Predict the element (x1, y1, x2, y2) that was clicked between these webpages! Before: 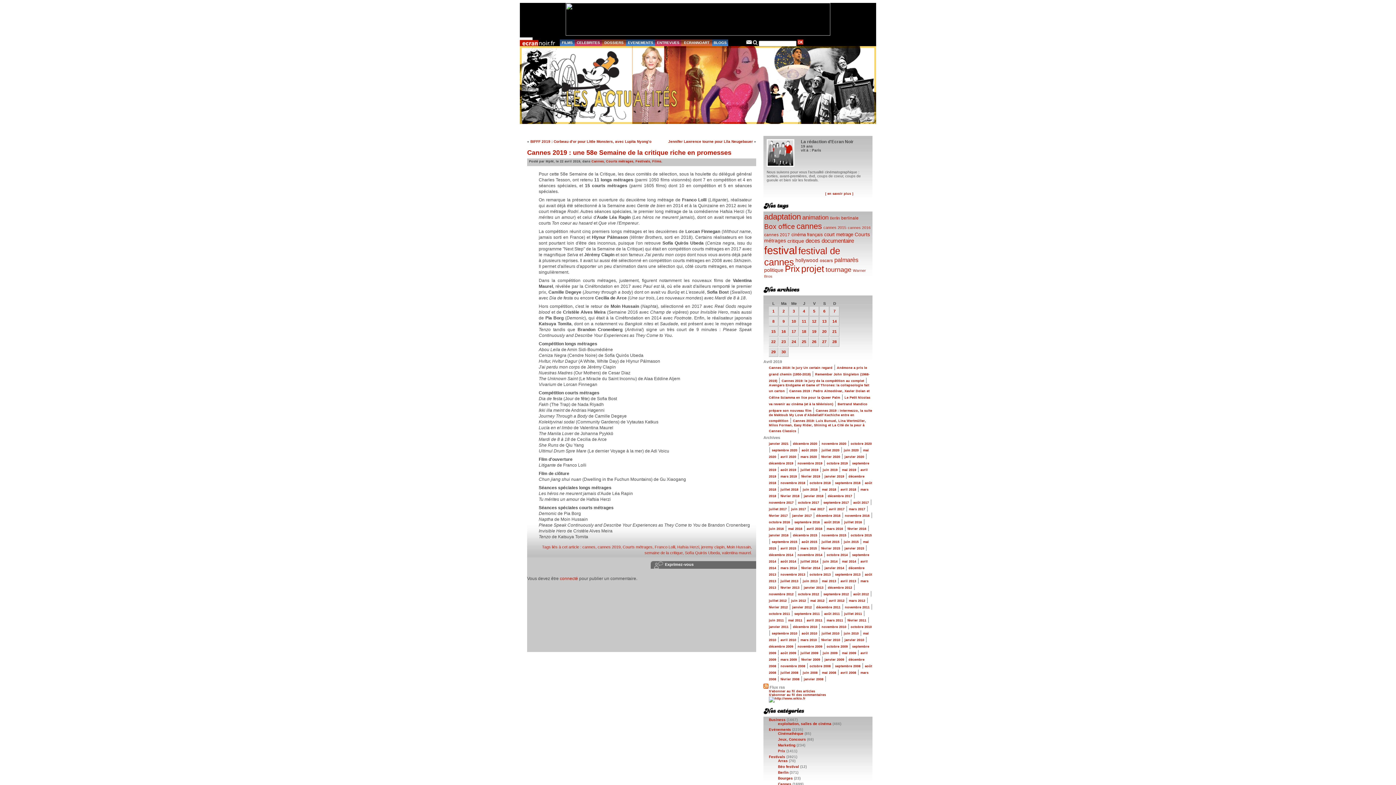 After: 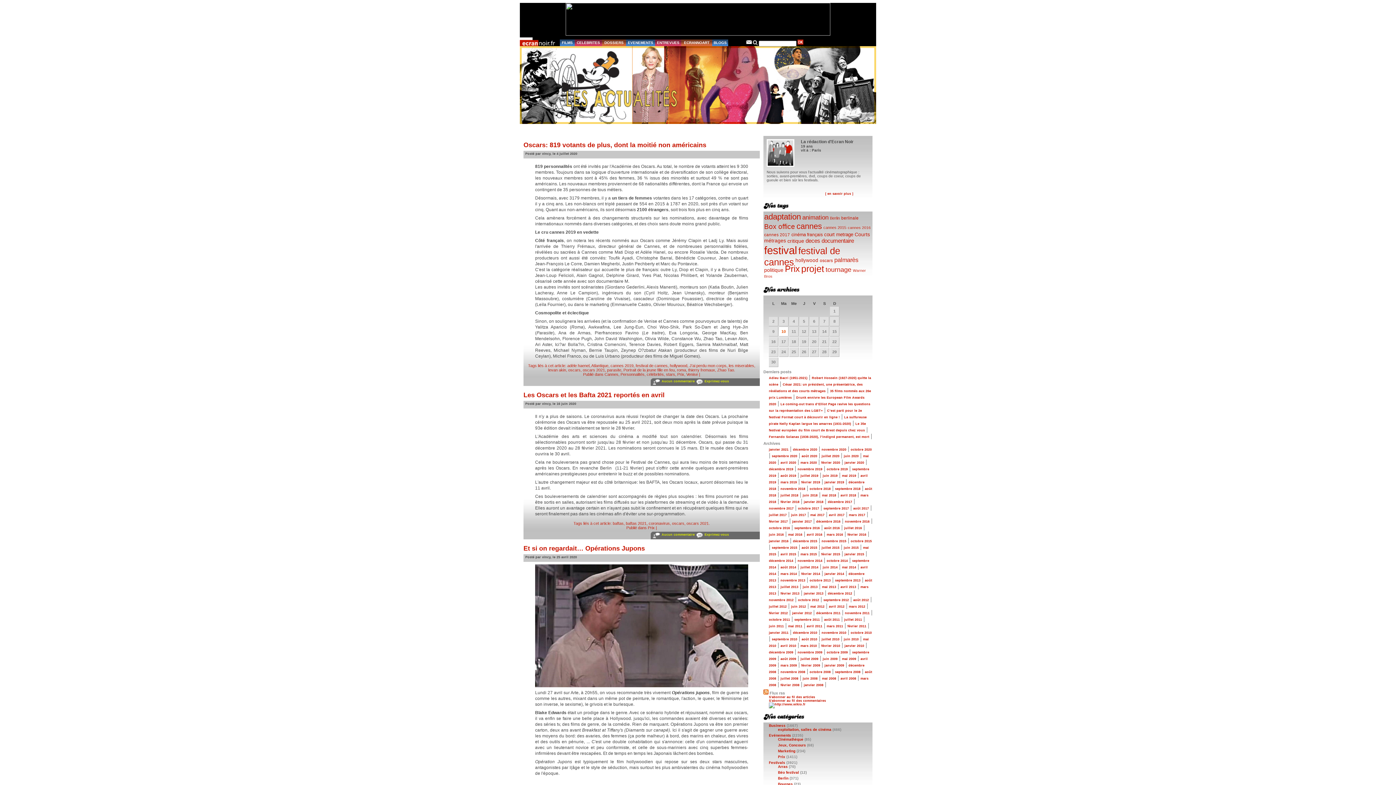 Action: label: oscars bbox: (820, 258, 833, 263)